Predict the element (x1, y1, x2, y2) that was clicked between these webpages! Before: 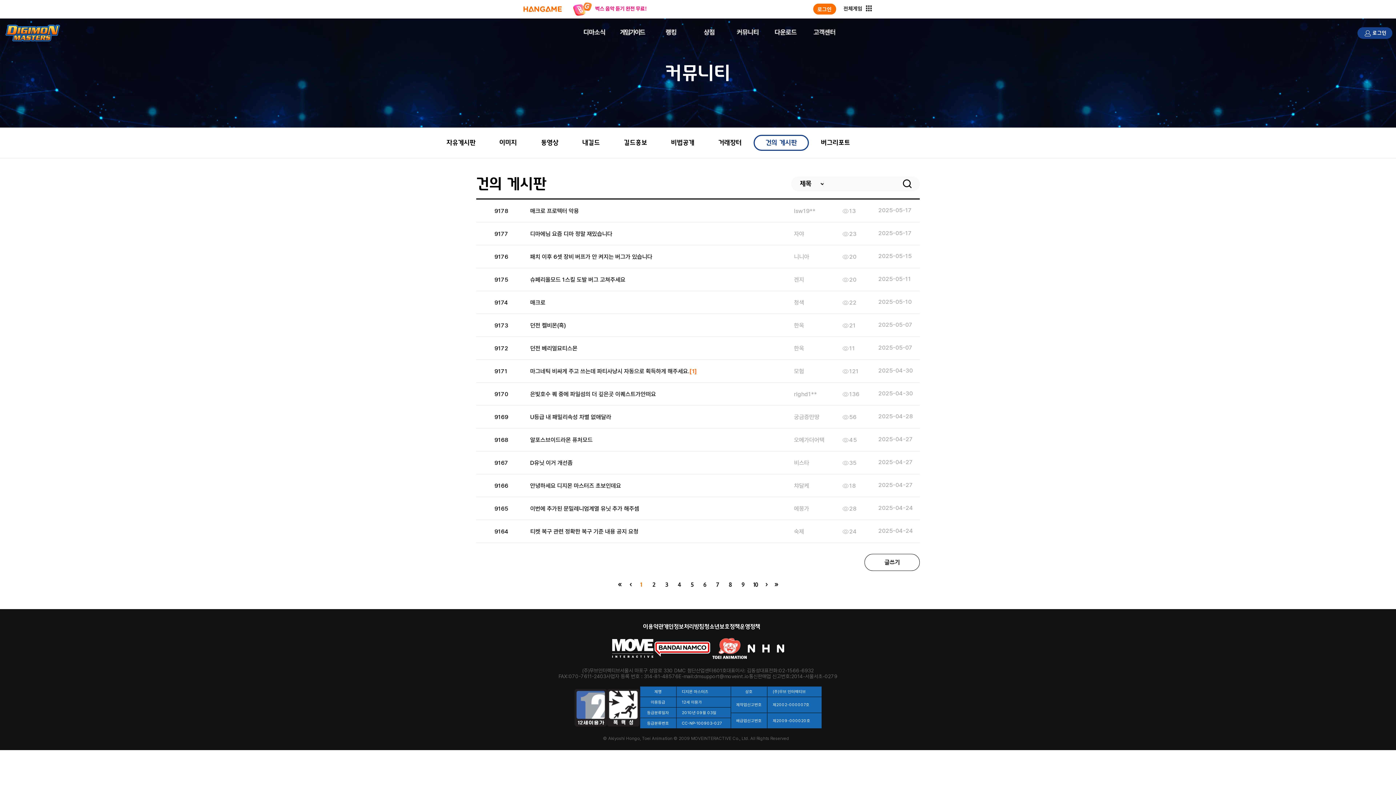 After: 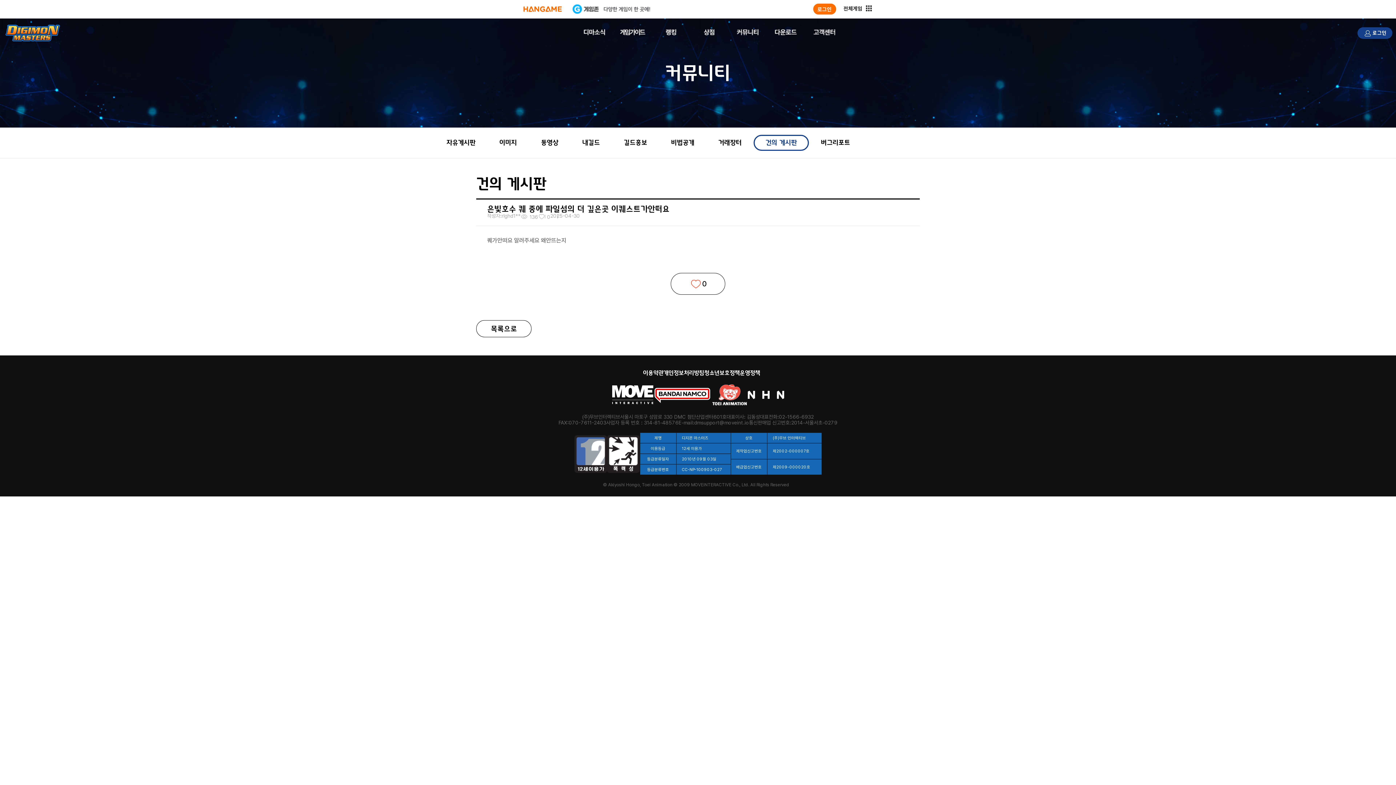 Action: label: 9170

은빛호수 퀘 중에 파일섬의 더 깊은곳 이퀘스트가안떠요

rlghd1**

136

2025-04-30 bbox: (494, 390, 901, 398)